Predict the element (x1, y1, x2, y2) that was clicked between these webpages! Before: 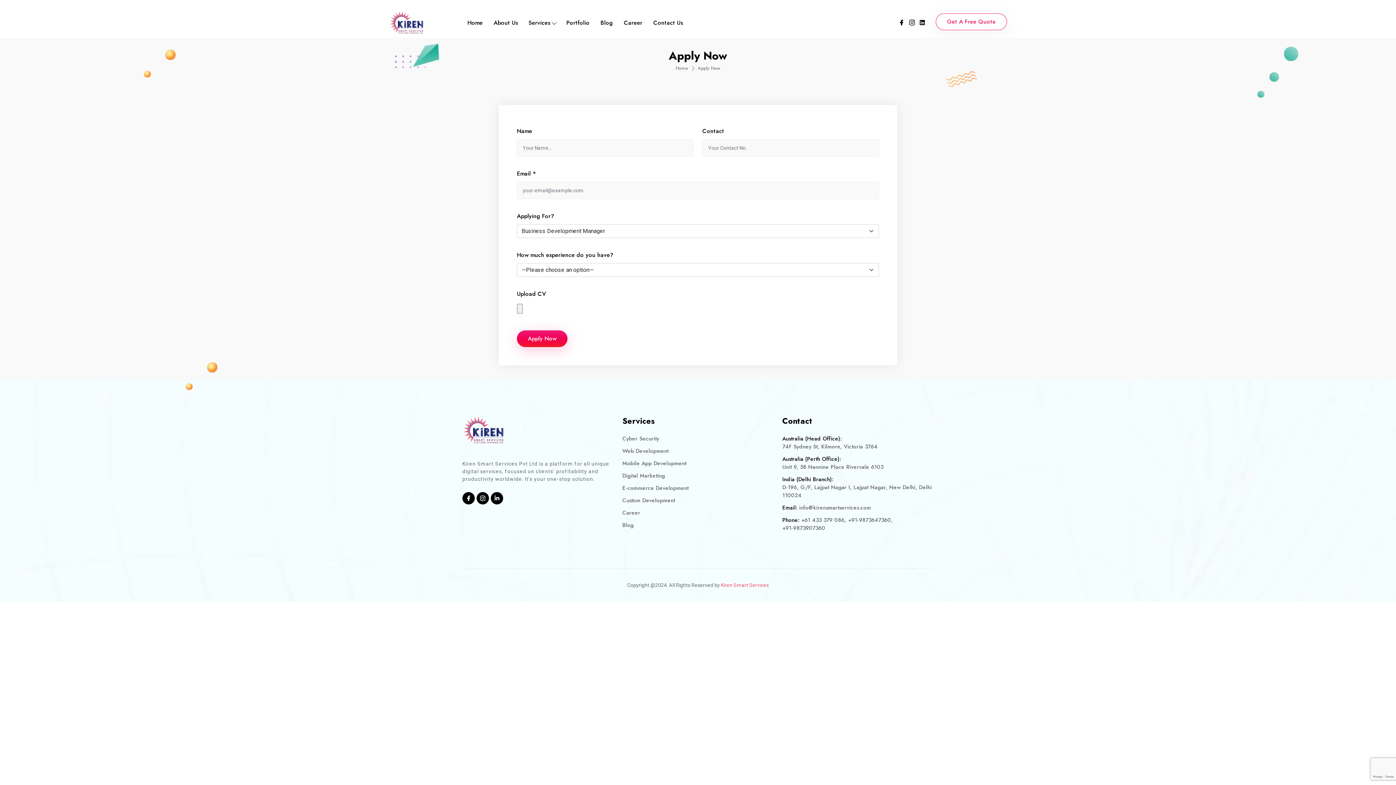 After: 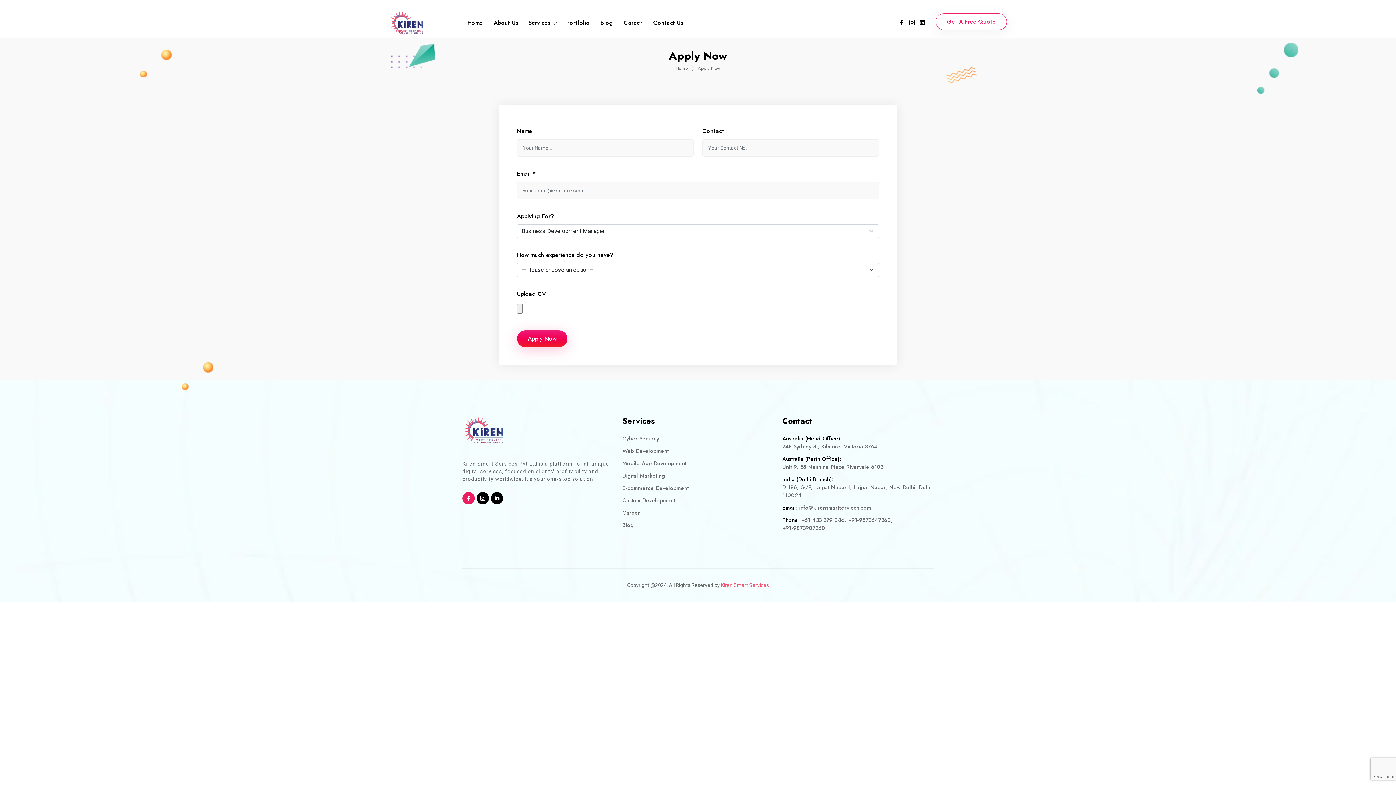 Action: bbox: (462, 492, 474, 504)